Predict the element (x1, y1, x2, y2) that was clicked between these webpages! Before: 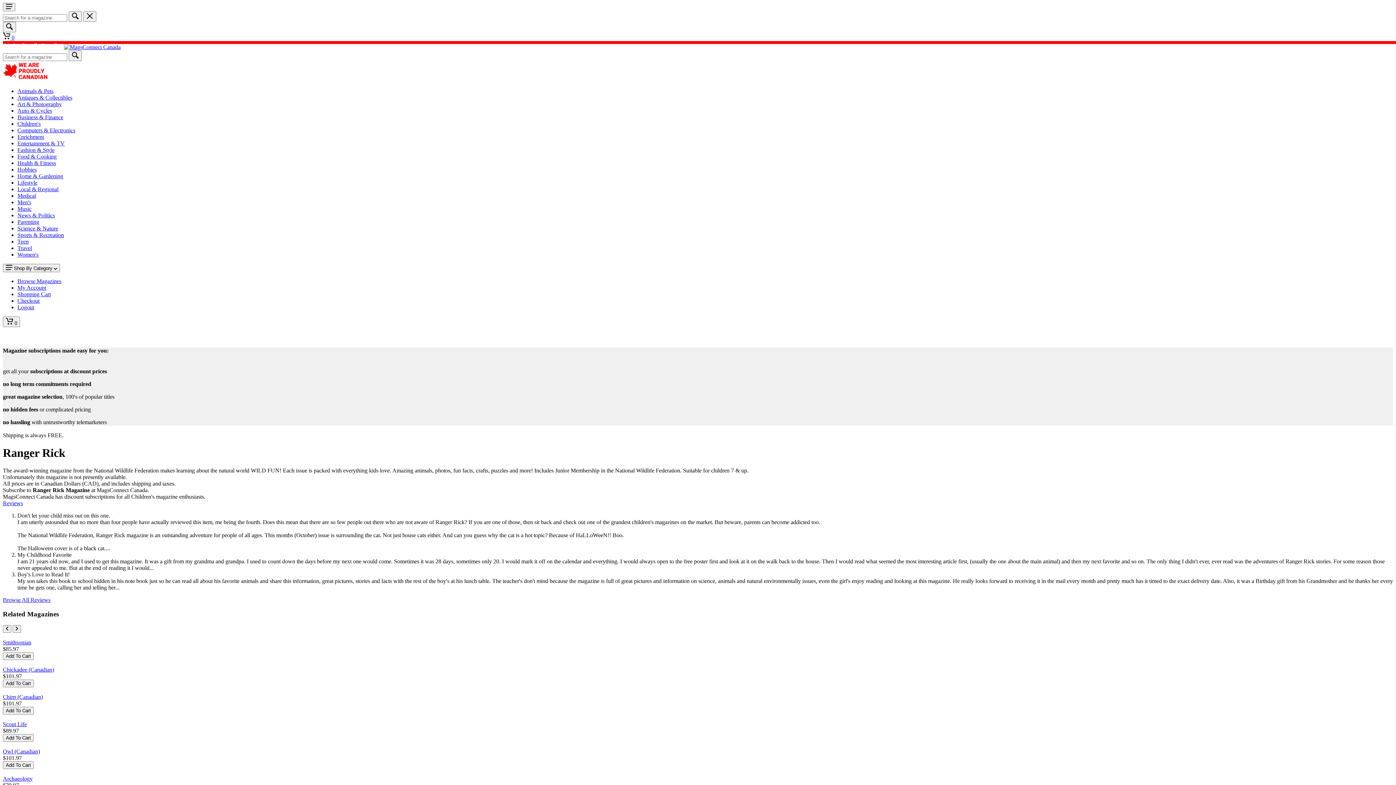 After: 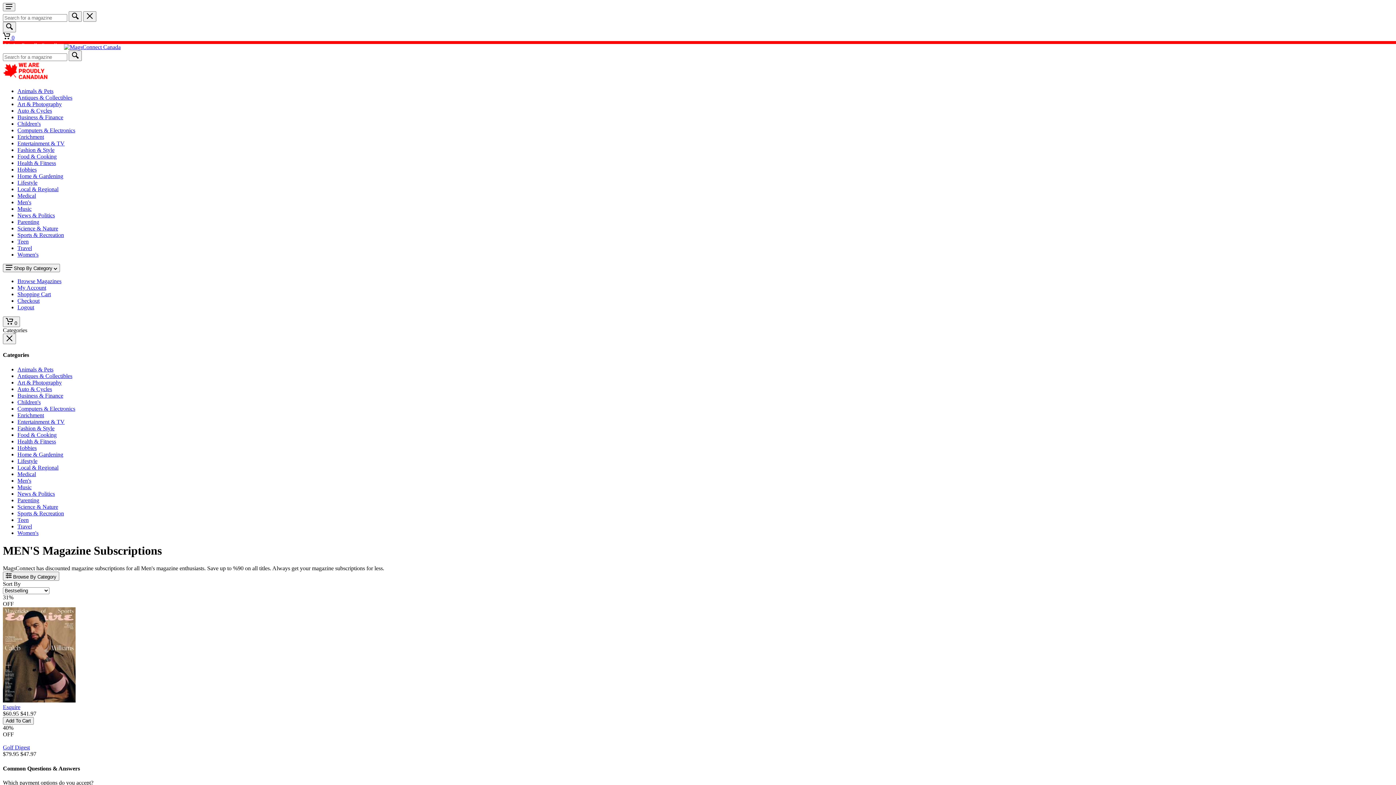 Action: label: Men's bbox: (17, 199, 31, 205)